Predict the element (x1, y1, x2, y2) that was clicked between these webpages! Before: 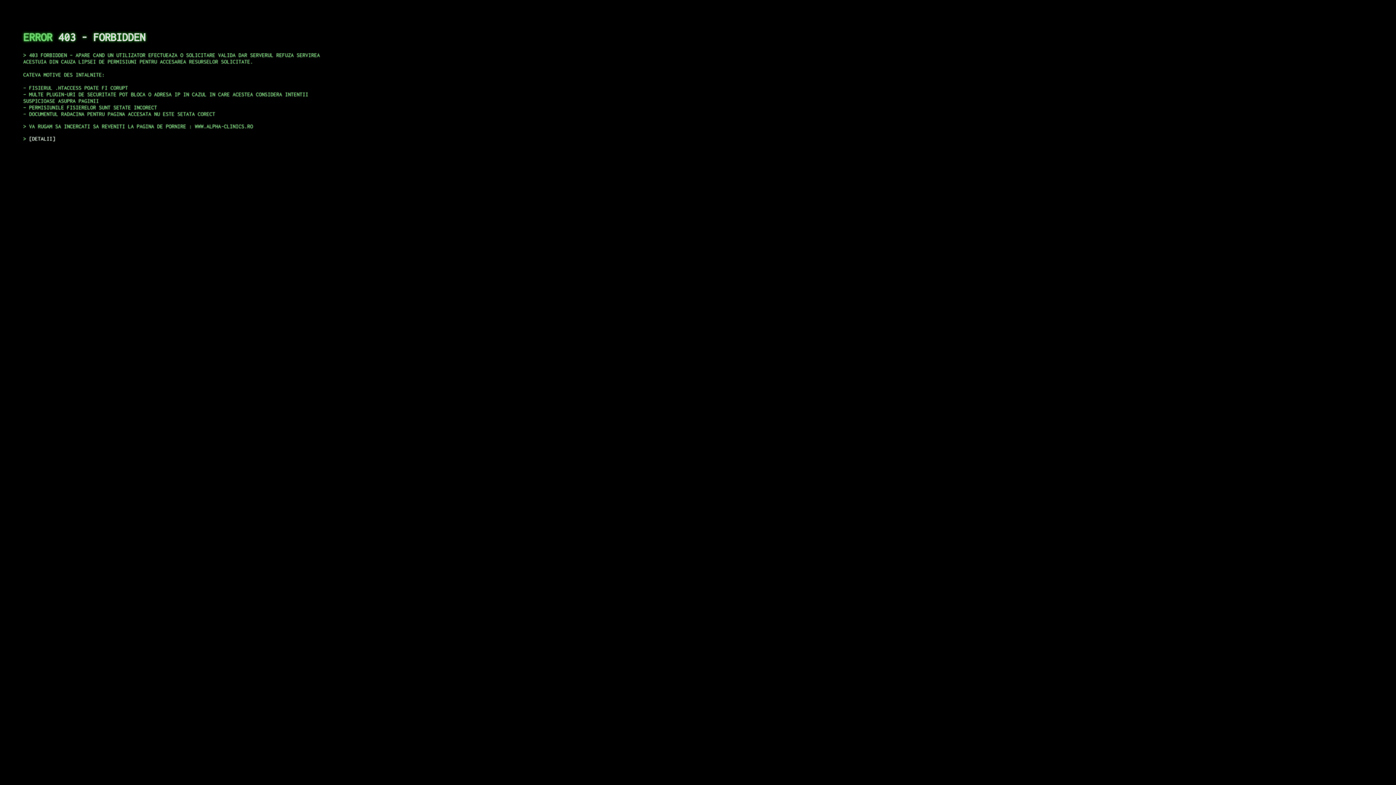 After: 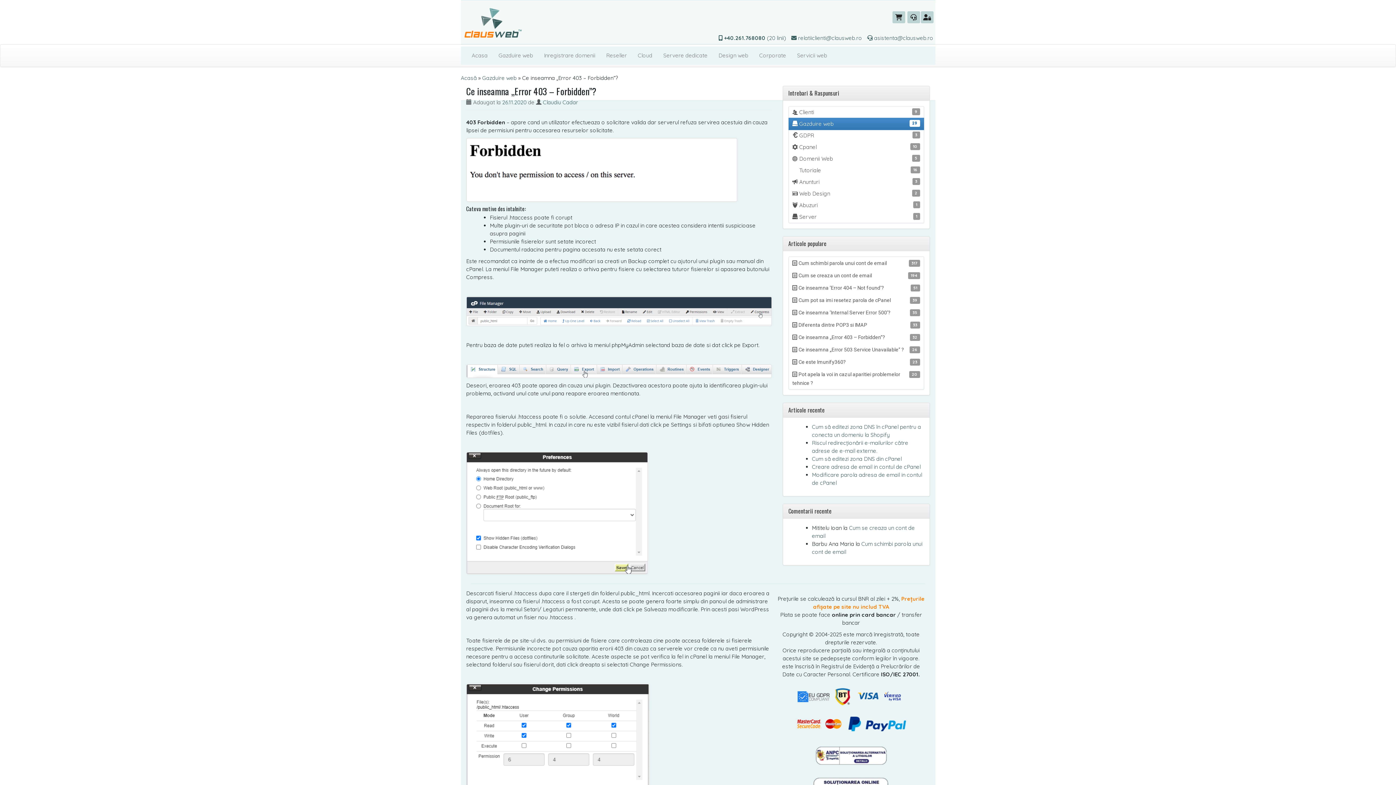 Action: label: DETALII bbox: (29, 135, 55, 141)